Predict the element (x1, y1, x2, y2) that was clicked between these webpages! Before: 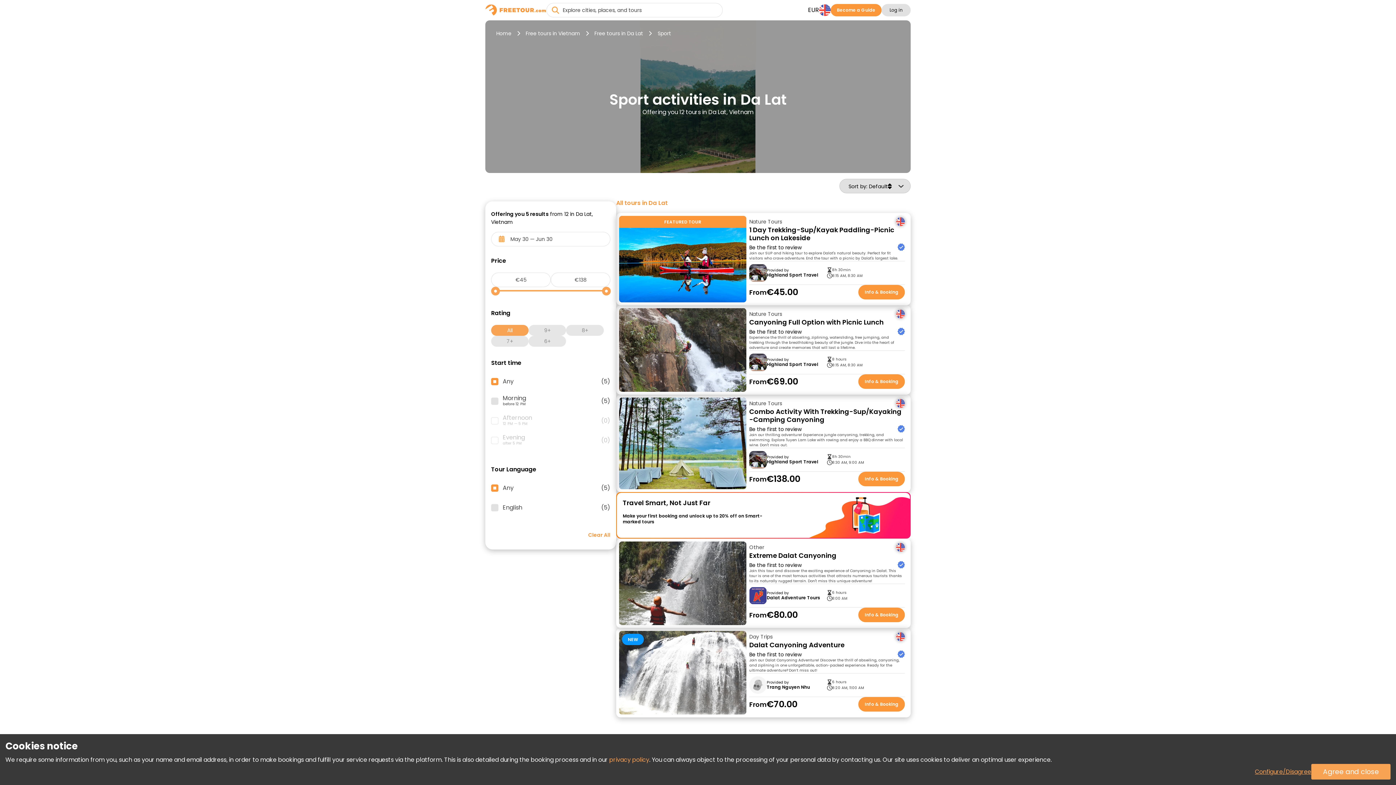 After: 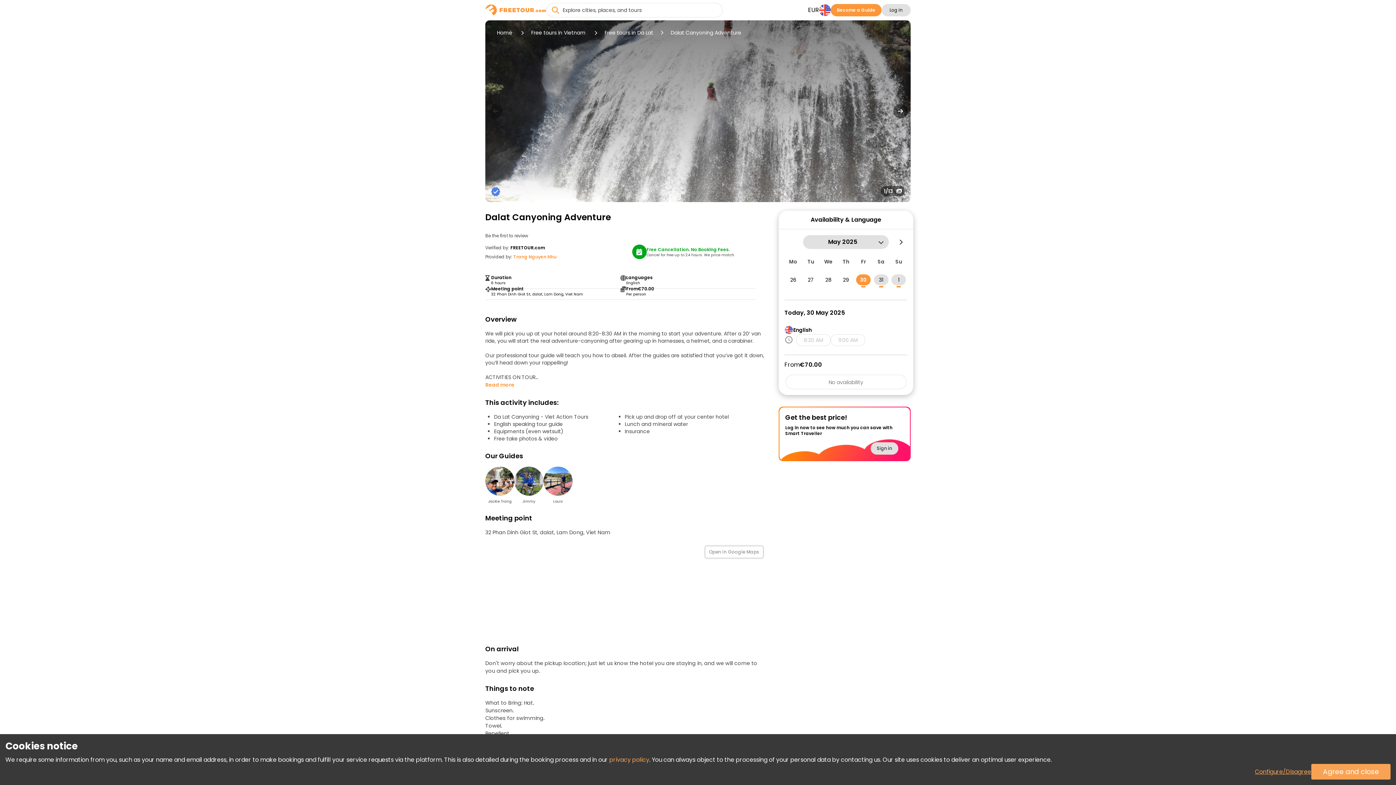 Action: label: Dalat Canyoning Adventure bbox: (749, 641, 905, 649)